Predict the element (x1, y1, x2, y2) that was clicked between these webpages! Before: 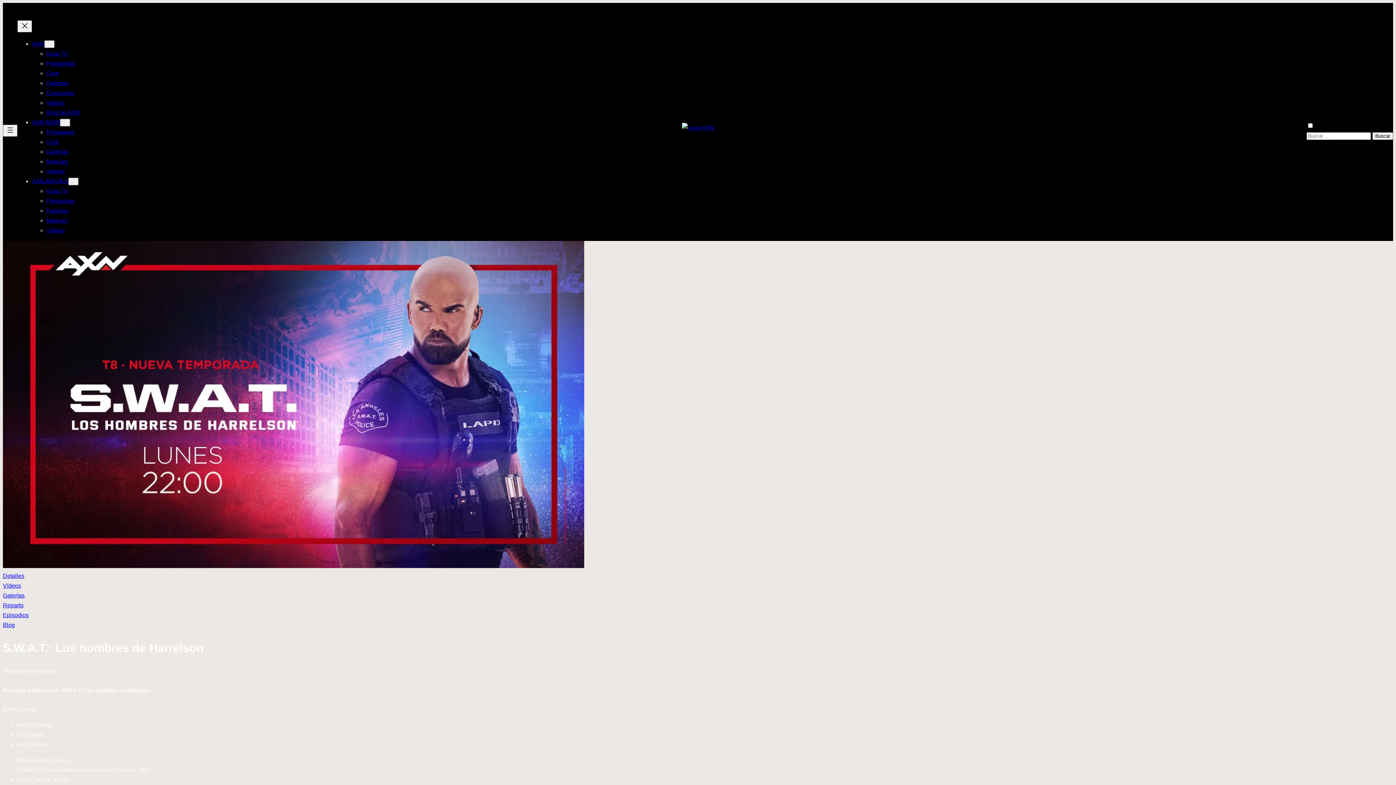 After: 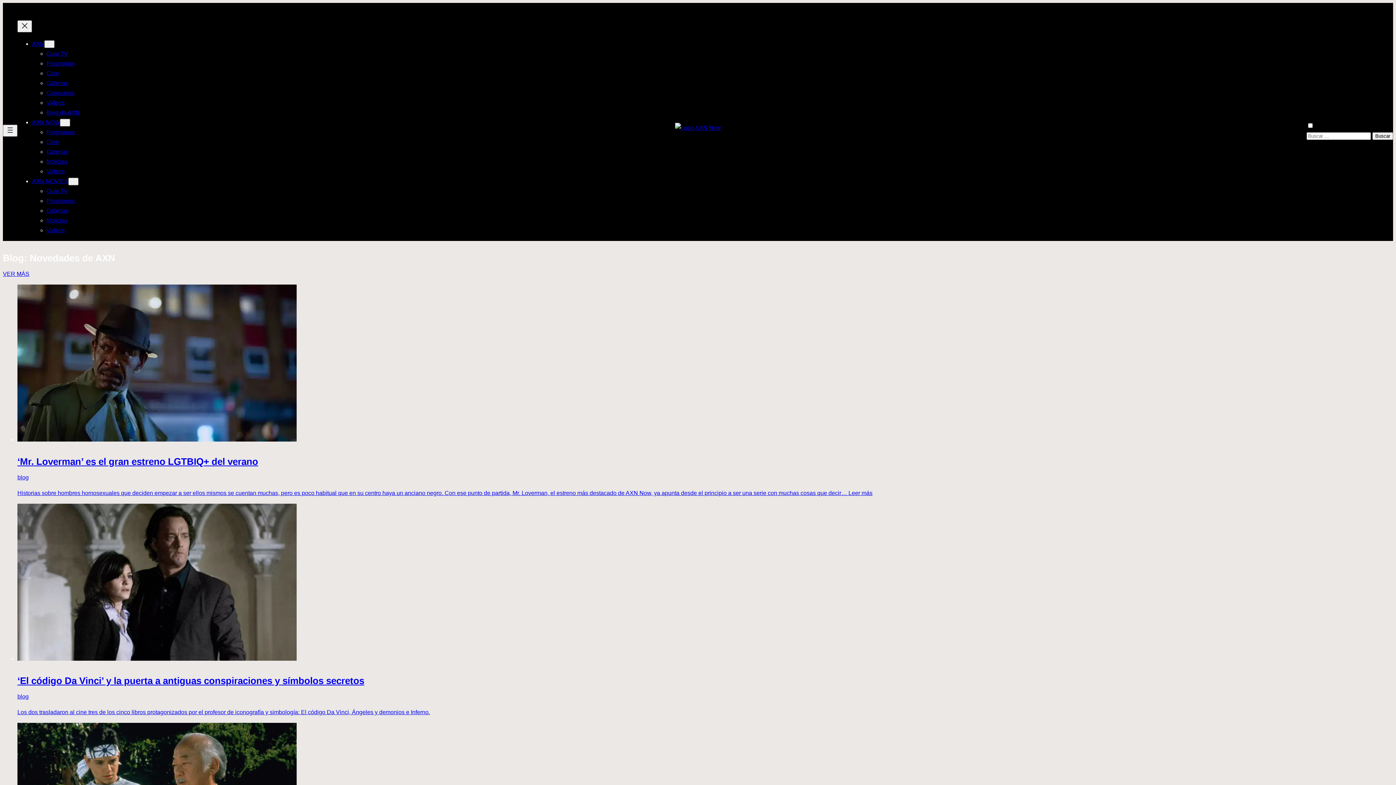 Action: bbox: (32, 119, 60, 125) label: AXN NOW